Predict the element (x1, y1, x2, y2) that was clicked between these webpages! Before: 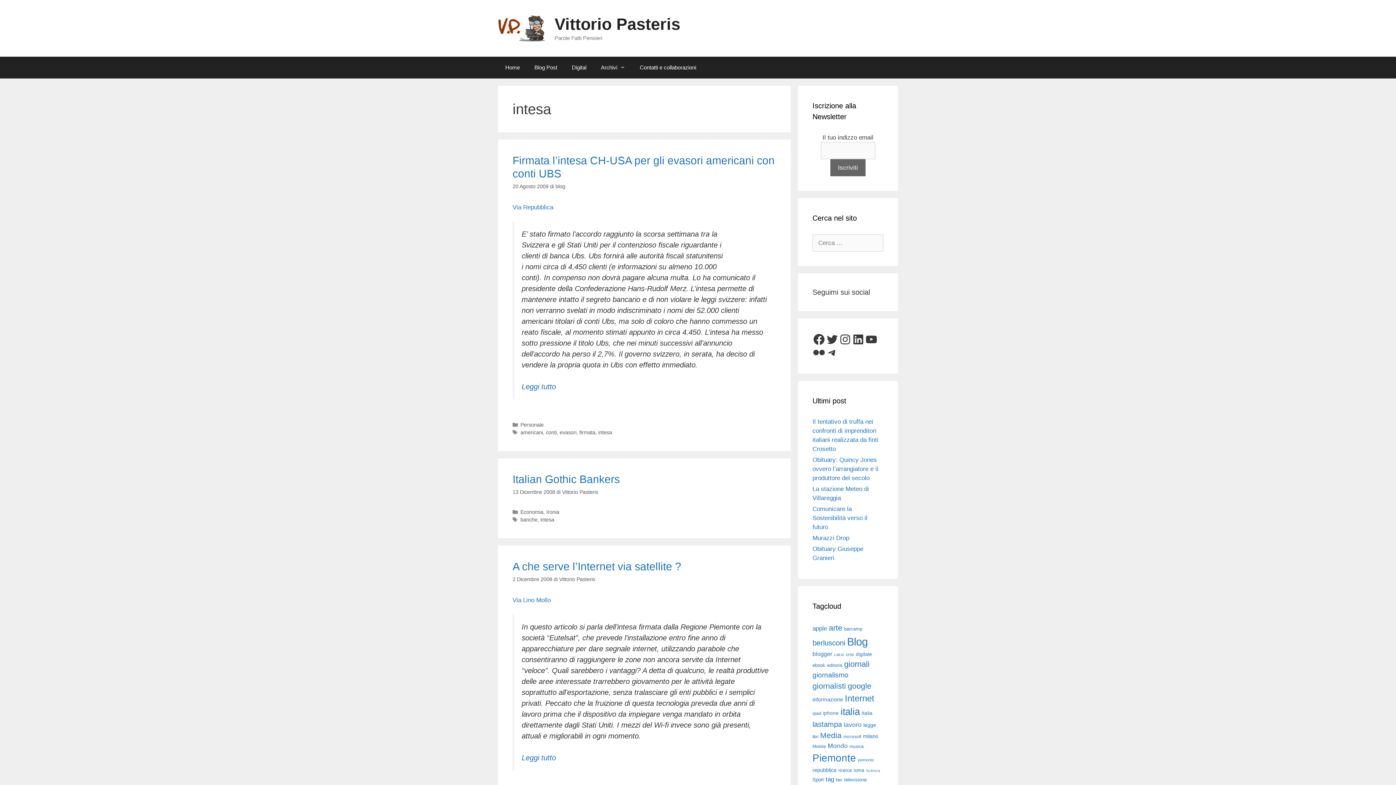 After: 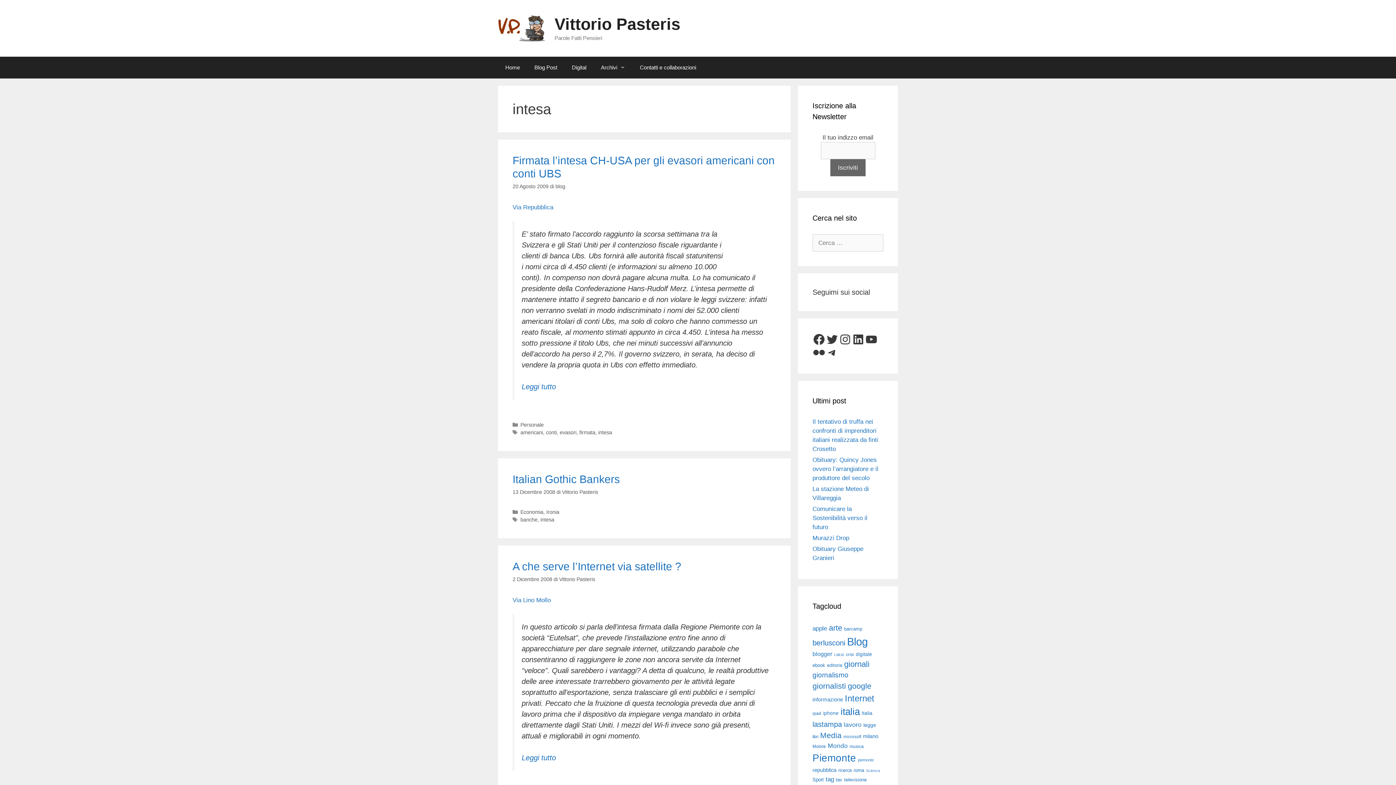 Action: label: intesa bbox: (540, 517, 554, 522)